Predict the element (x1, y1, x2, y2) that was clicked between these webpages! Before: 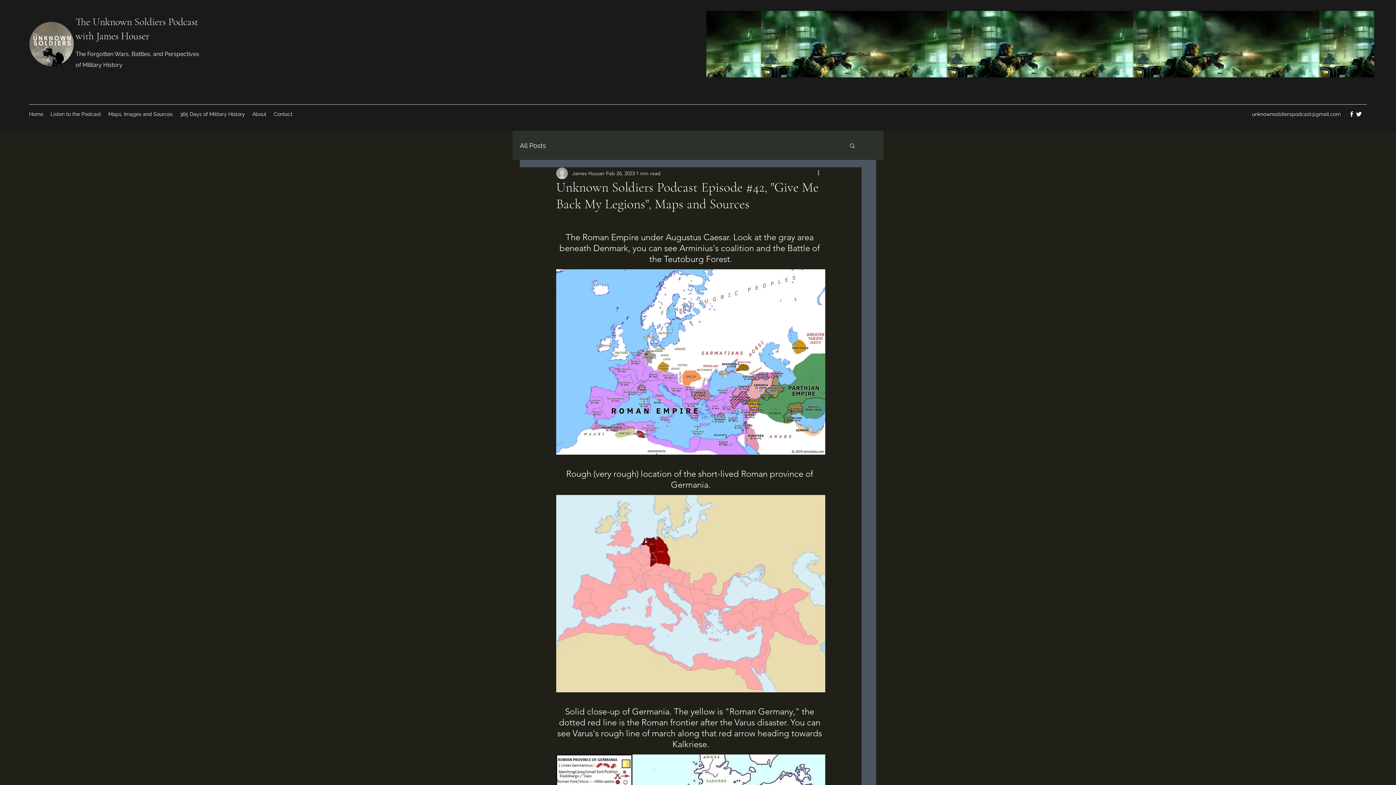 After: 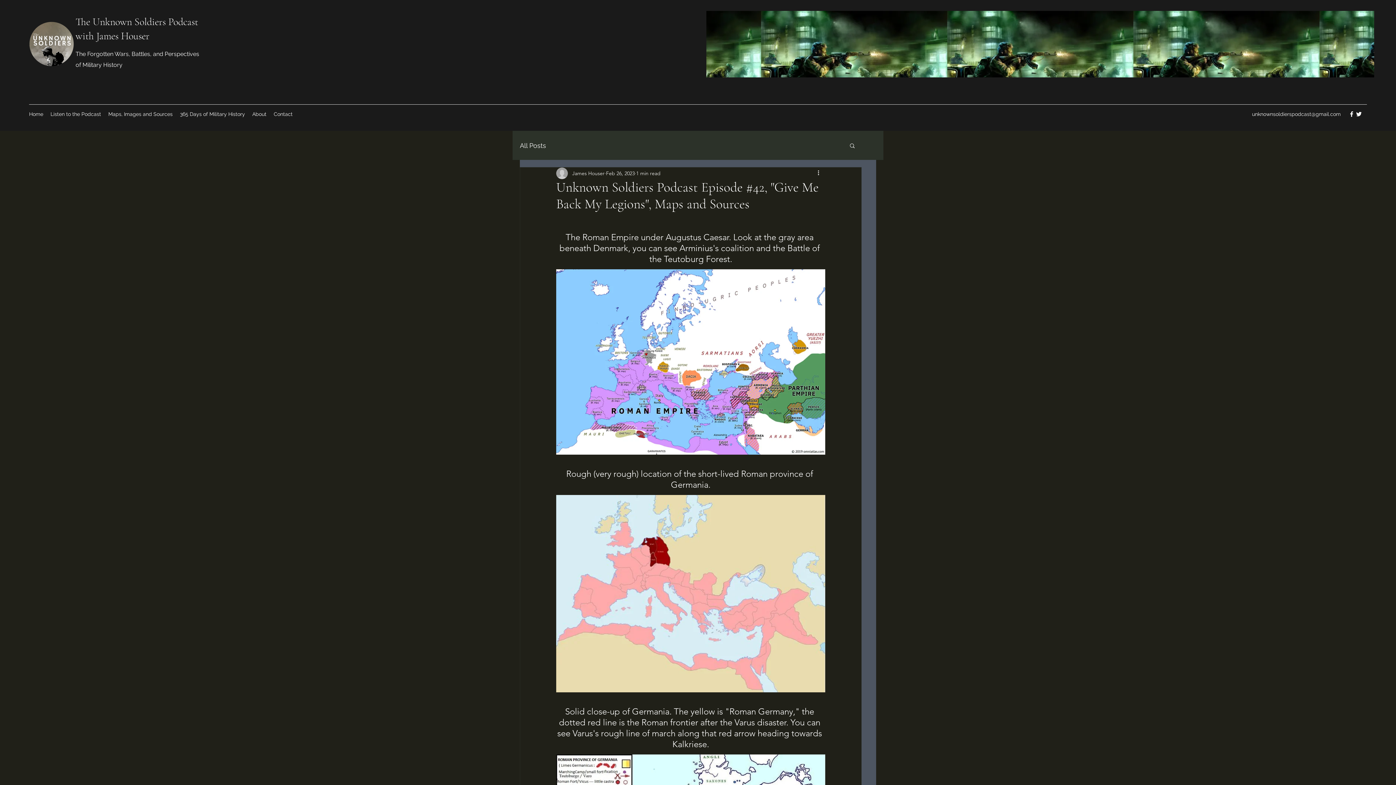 Action: label: Search bbox: (849, 142, 856, 148)